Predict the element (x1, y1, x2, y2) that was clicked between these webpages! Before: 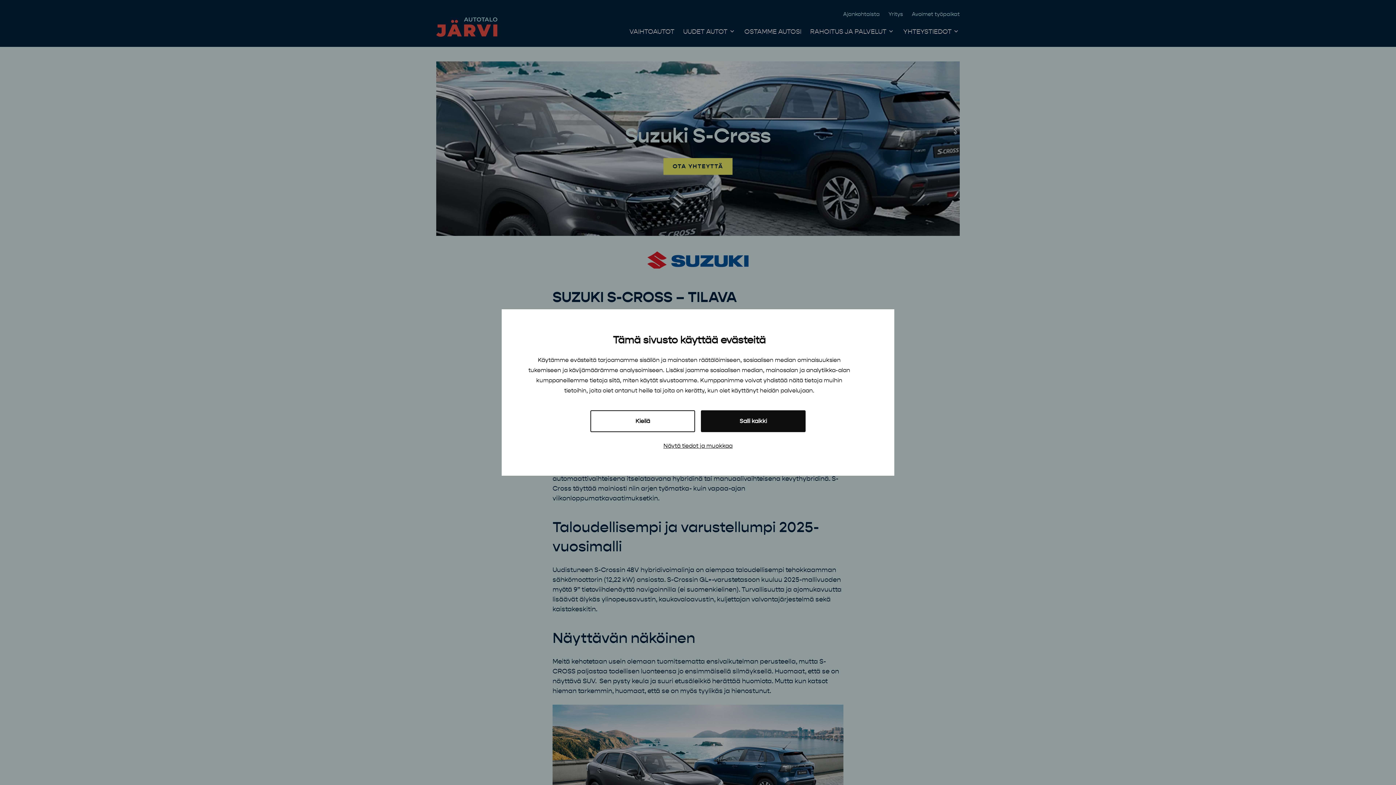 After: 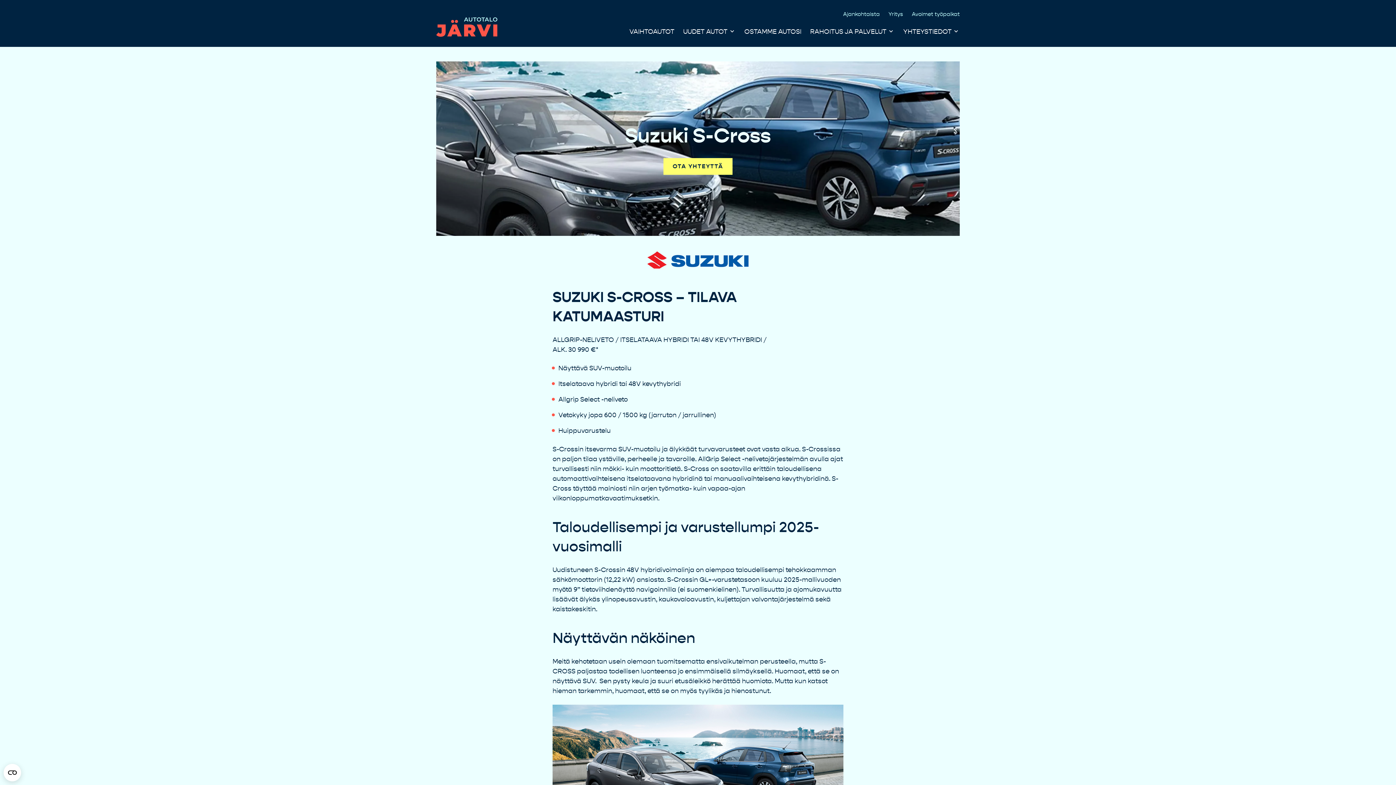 Action: label: Kiellä bbox: (590, 410, 695, 432)